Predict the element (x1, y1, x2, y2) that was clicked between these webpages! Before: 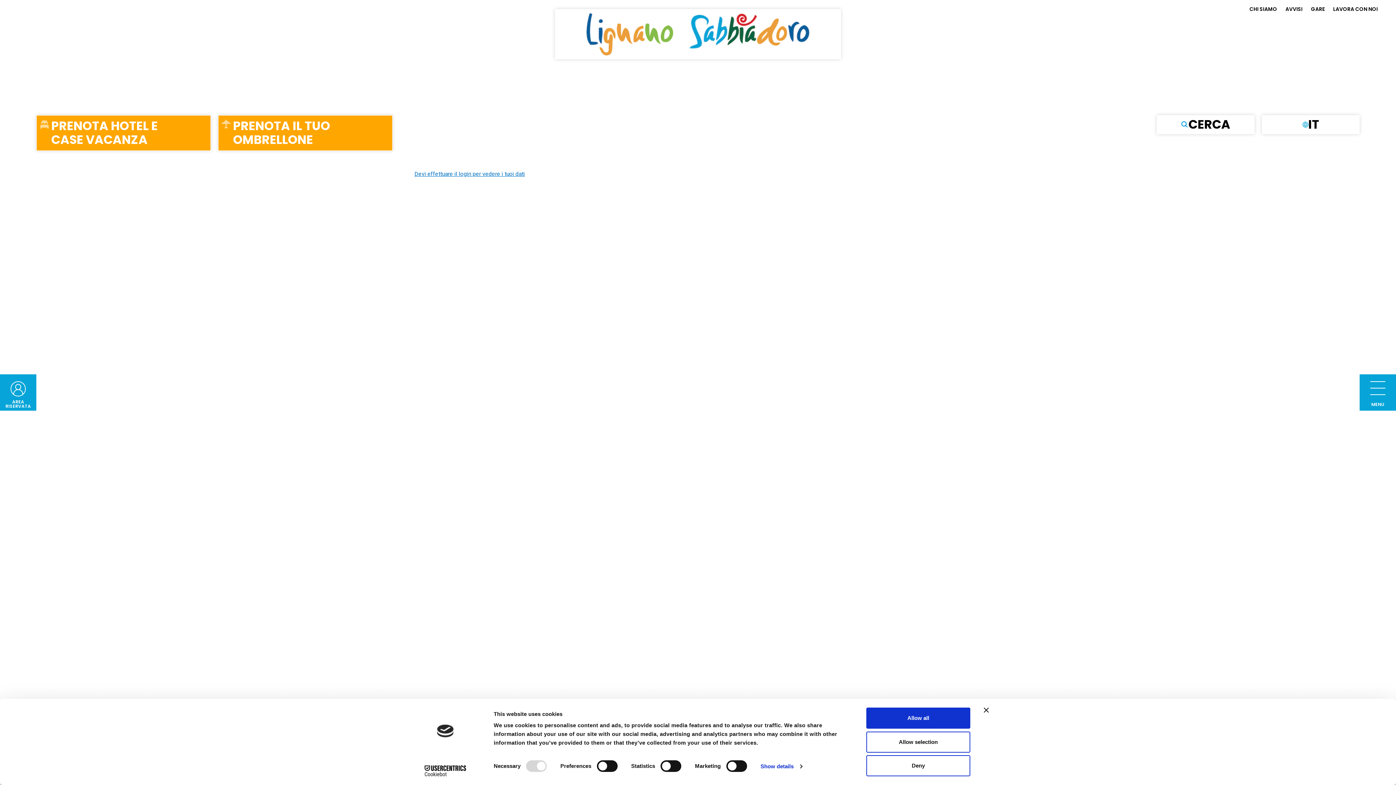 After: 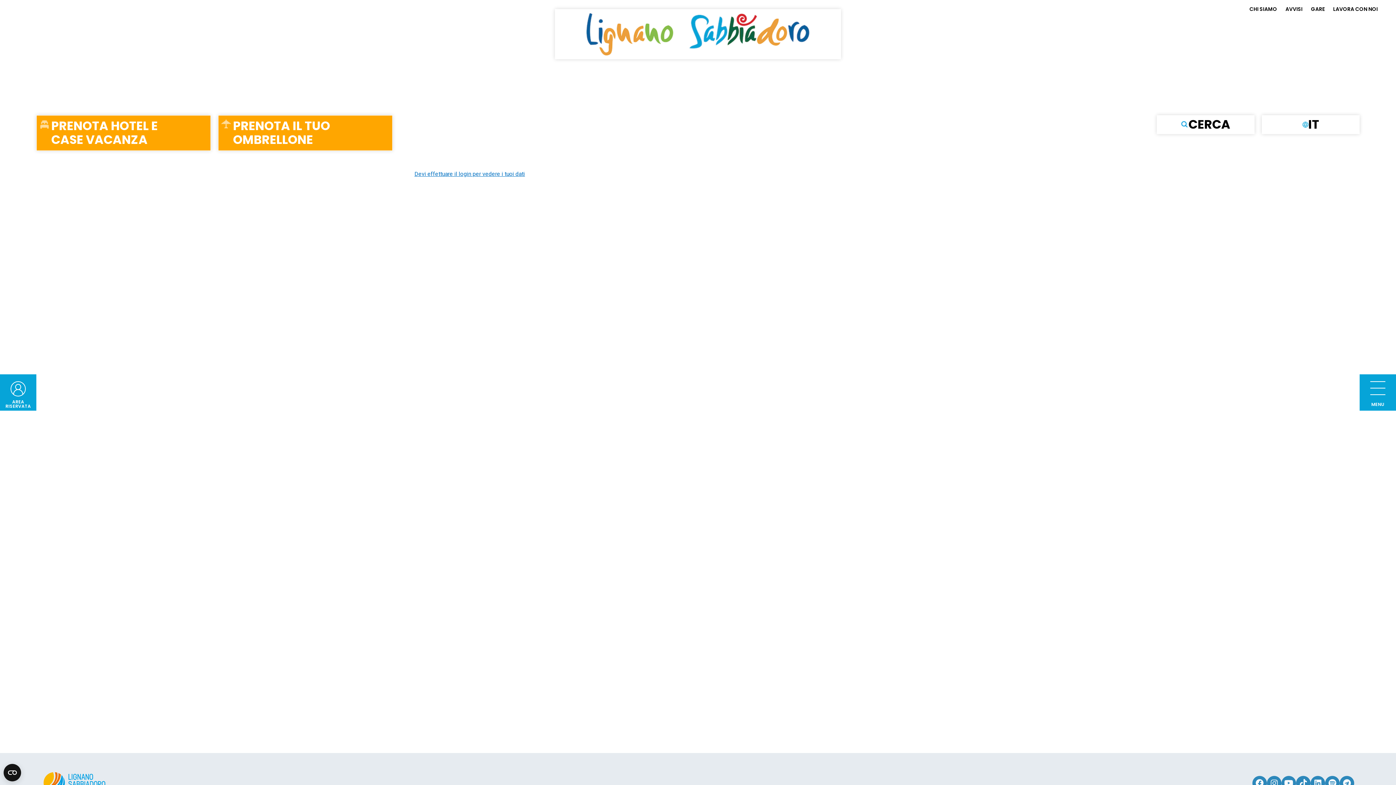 Action: bbox: (866, 731, 970, 752) label: Allow selection